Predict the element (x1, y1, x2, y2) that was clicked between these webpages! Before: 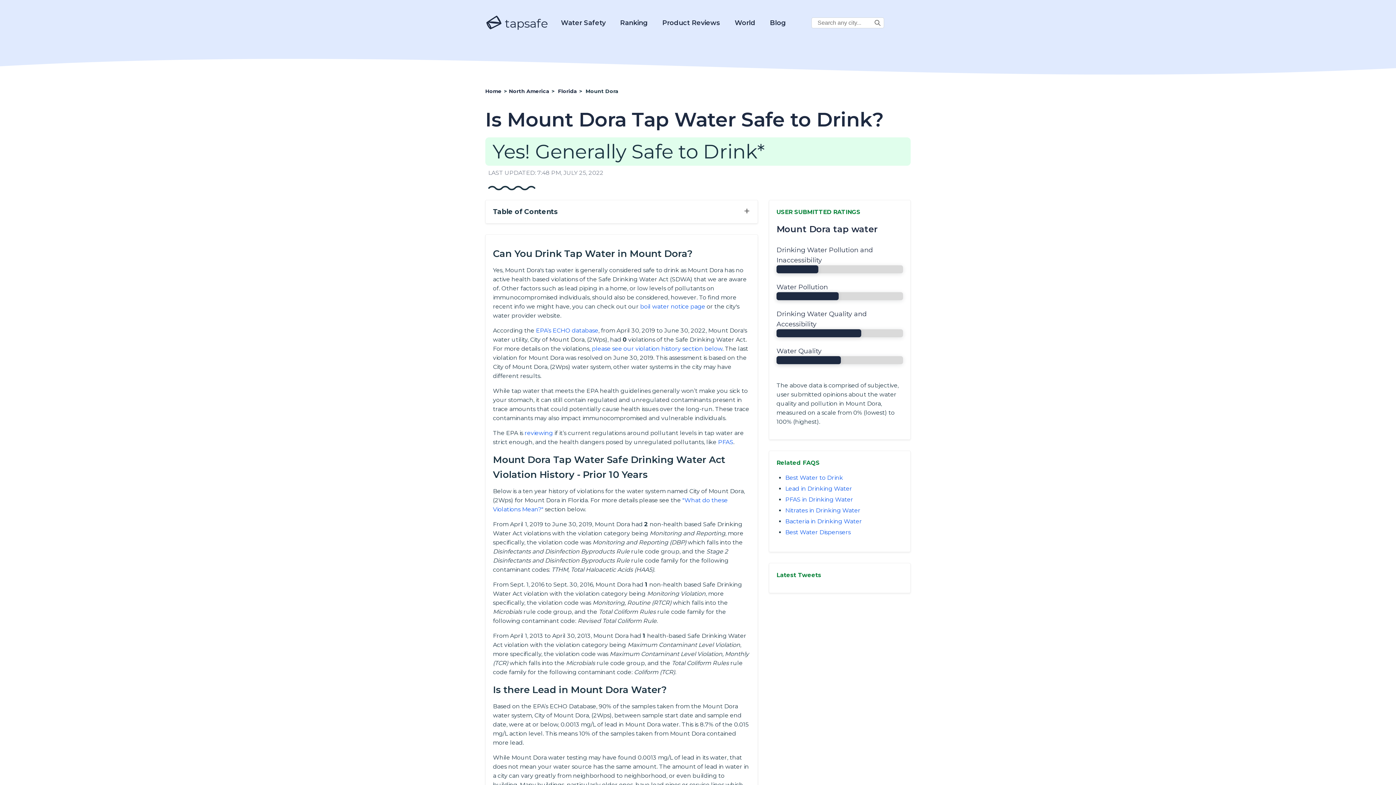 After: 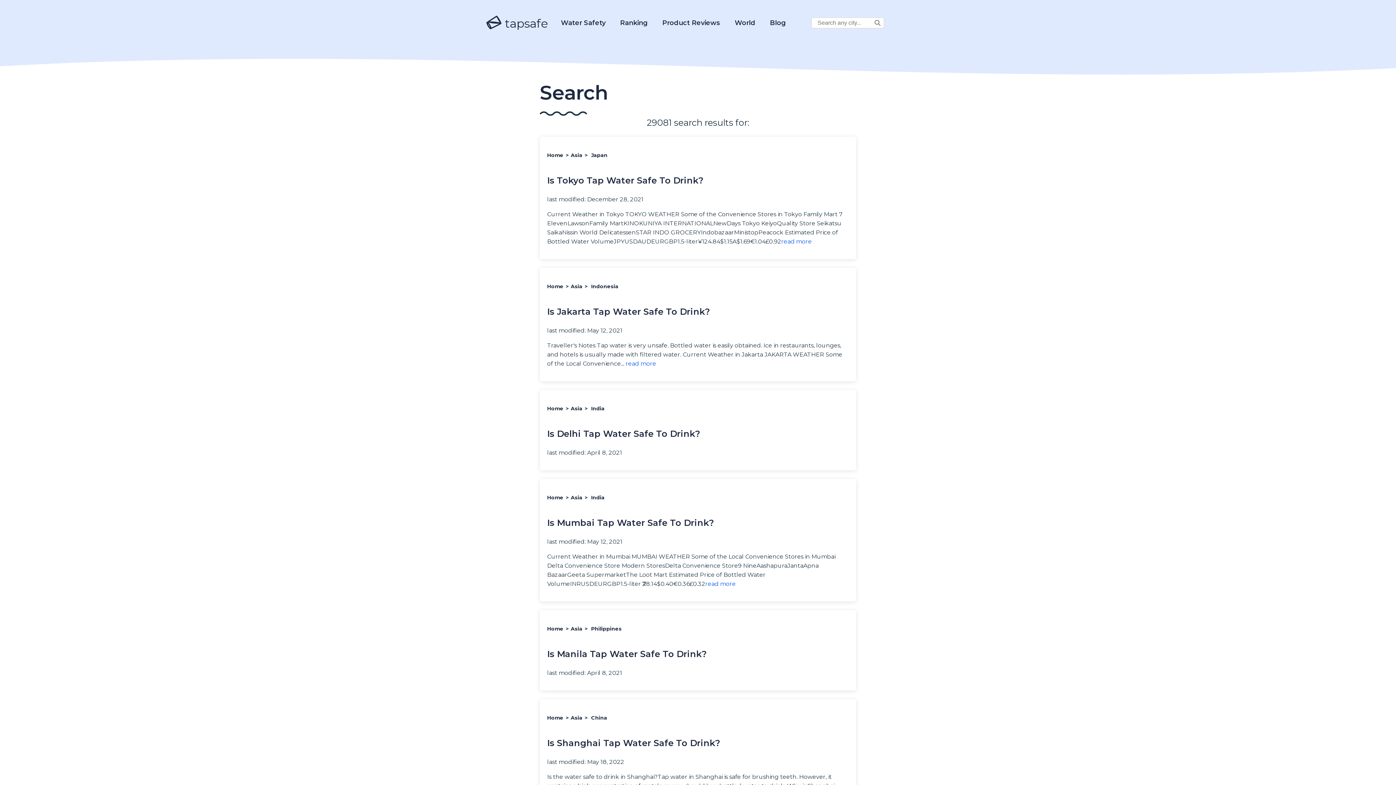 Action: bbox: (872, 19, 882, 27)